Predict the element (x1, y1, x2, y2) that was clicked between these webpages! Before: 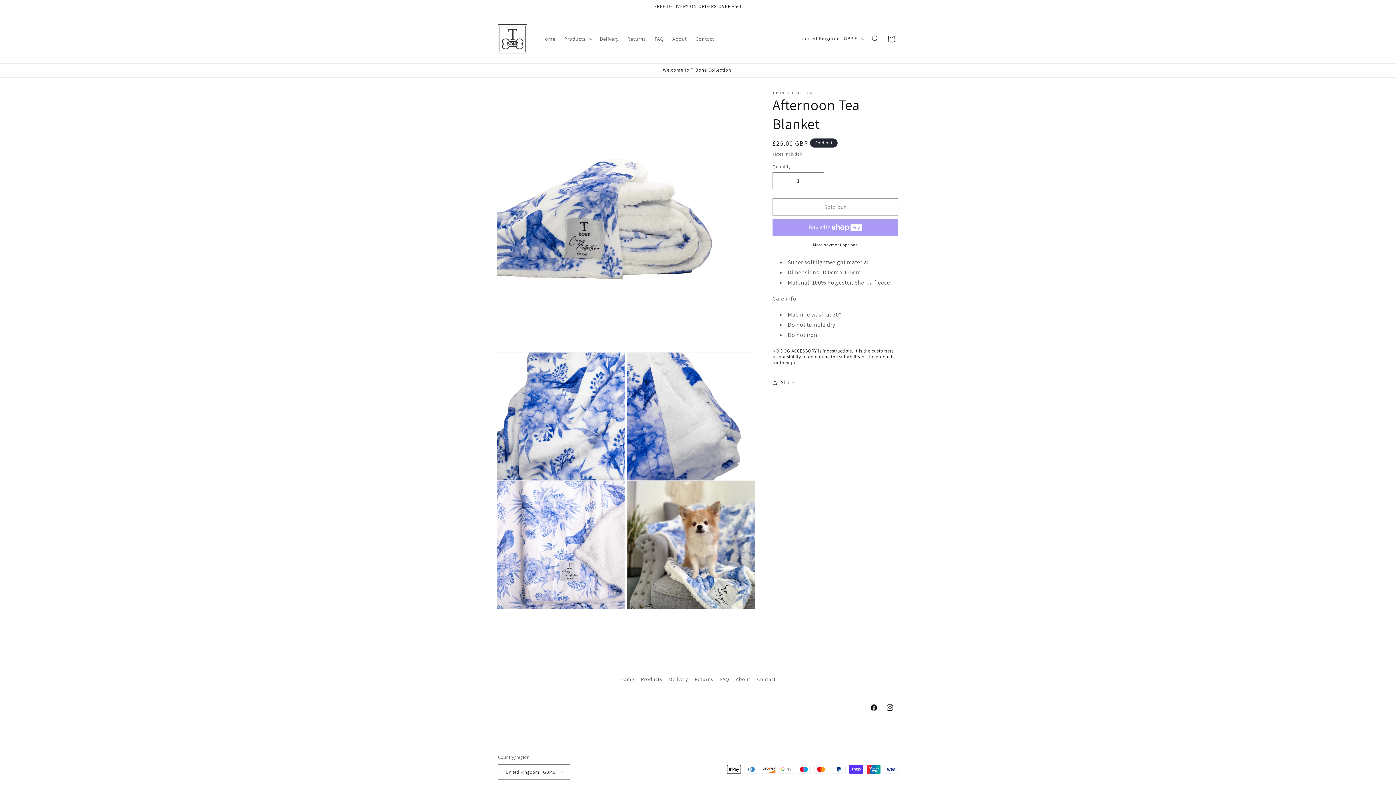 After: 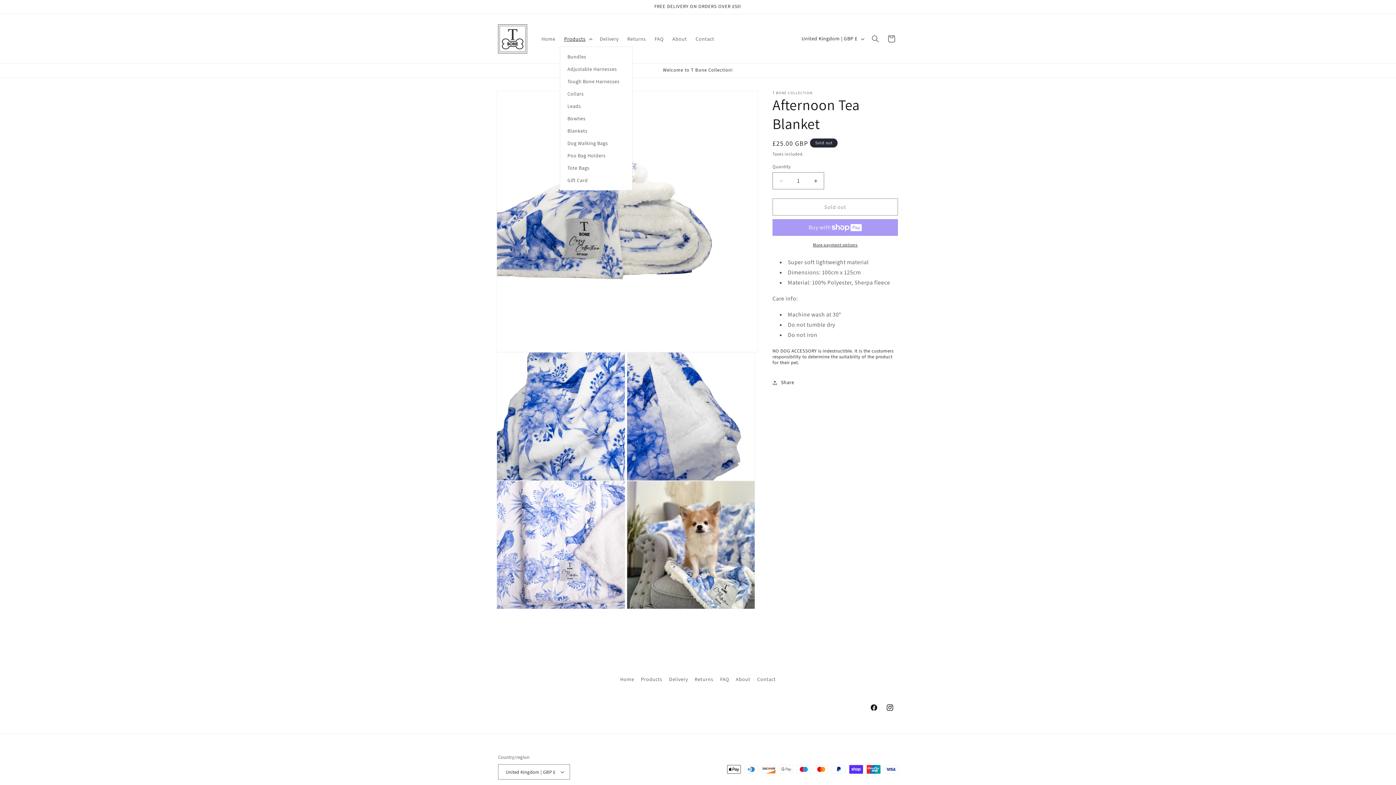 Action: label: Products bbox: (559, 31, 595, 46)